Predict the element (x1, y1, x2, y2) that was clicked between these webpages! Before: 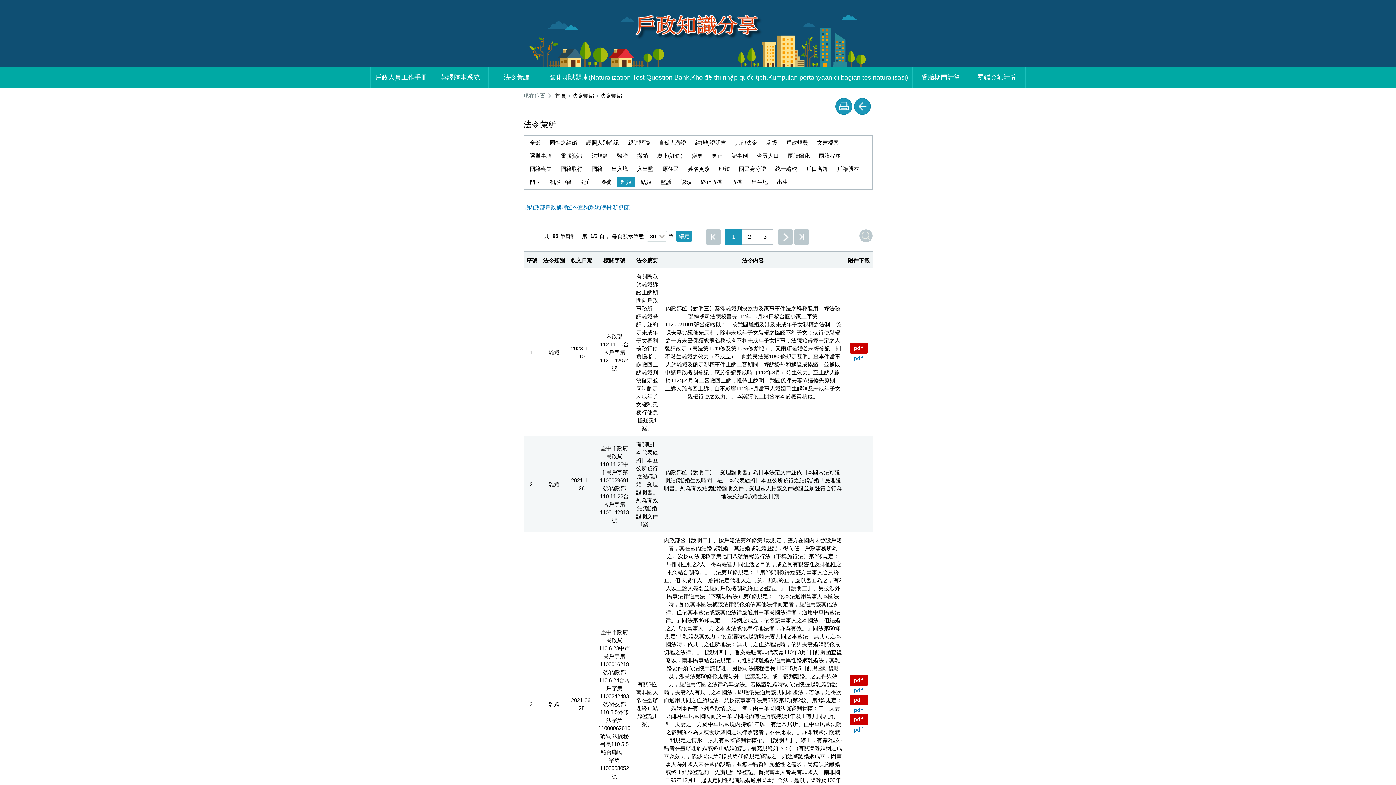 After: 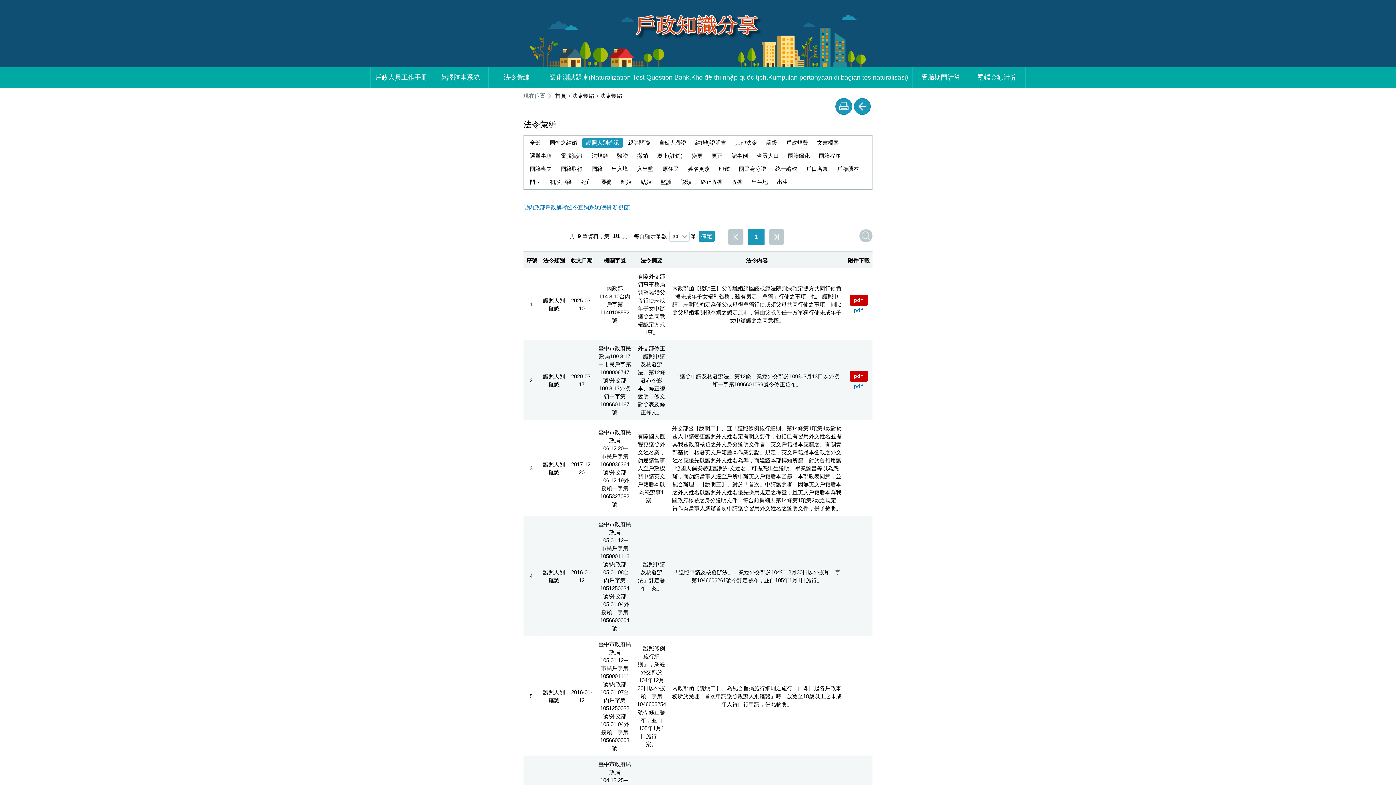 Action: label: 護照人別確認 bbox: (582, 137, 622, 148)